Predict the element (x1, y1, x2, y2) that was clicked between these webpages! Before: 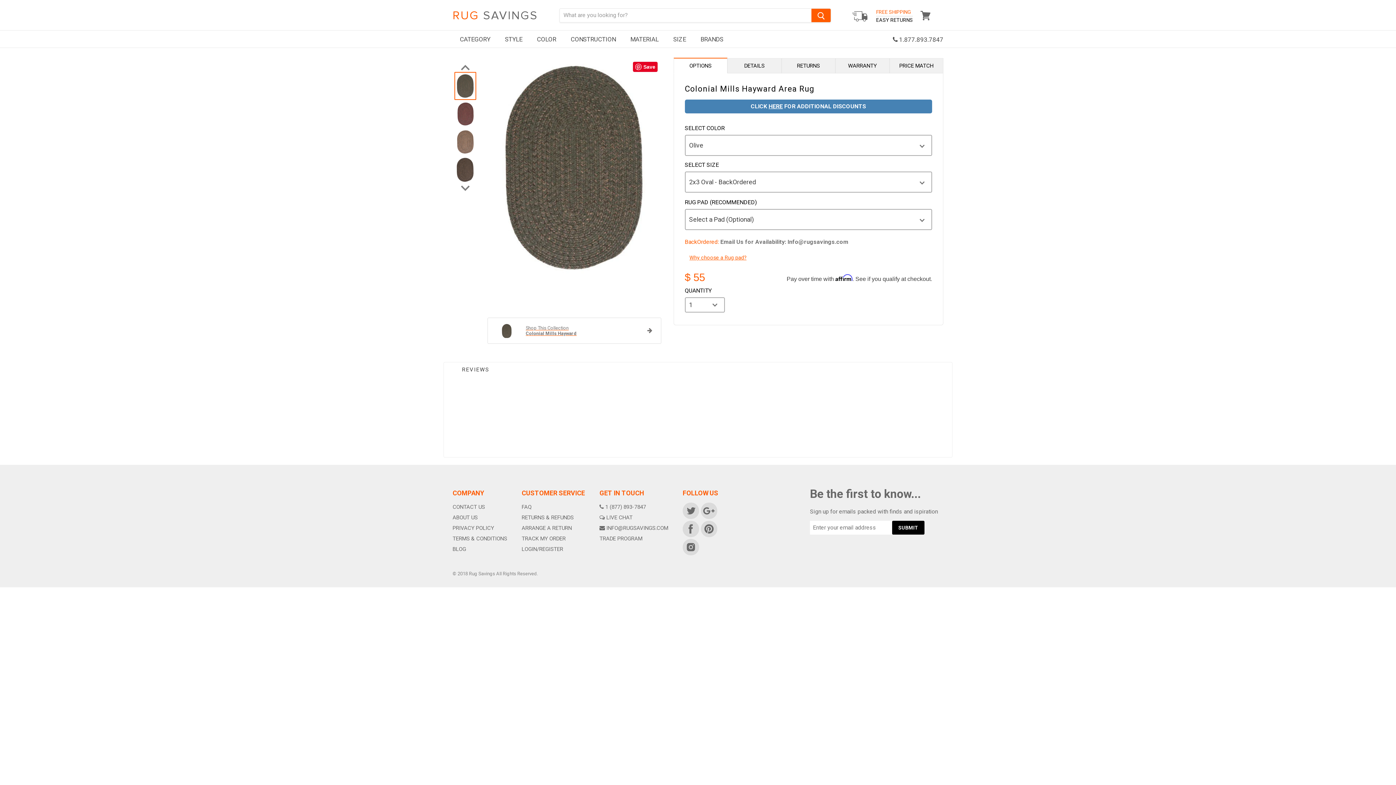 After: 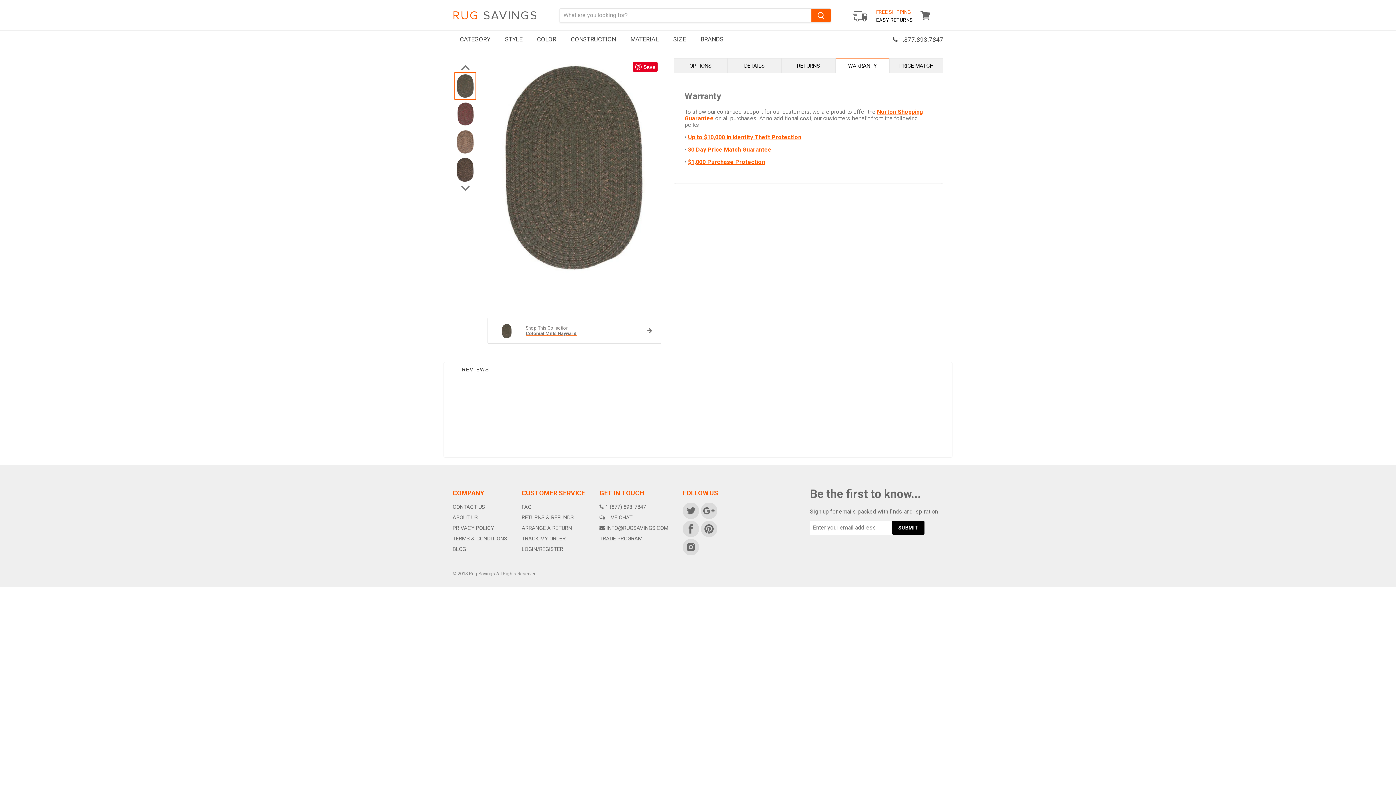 Action: bbox: (835, 58, 889, 73) label: WARRANTY